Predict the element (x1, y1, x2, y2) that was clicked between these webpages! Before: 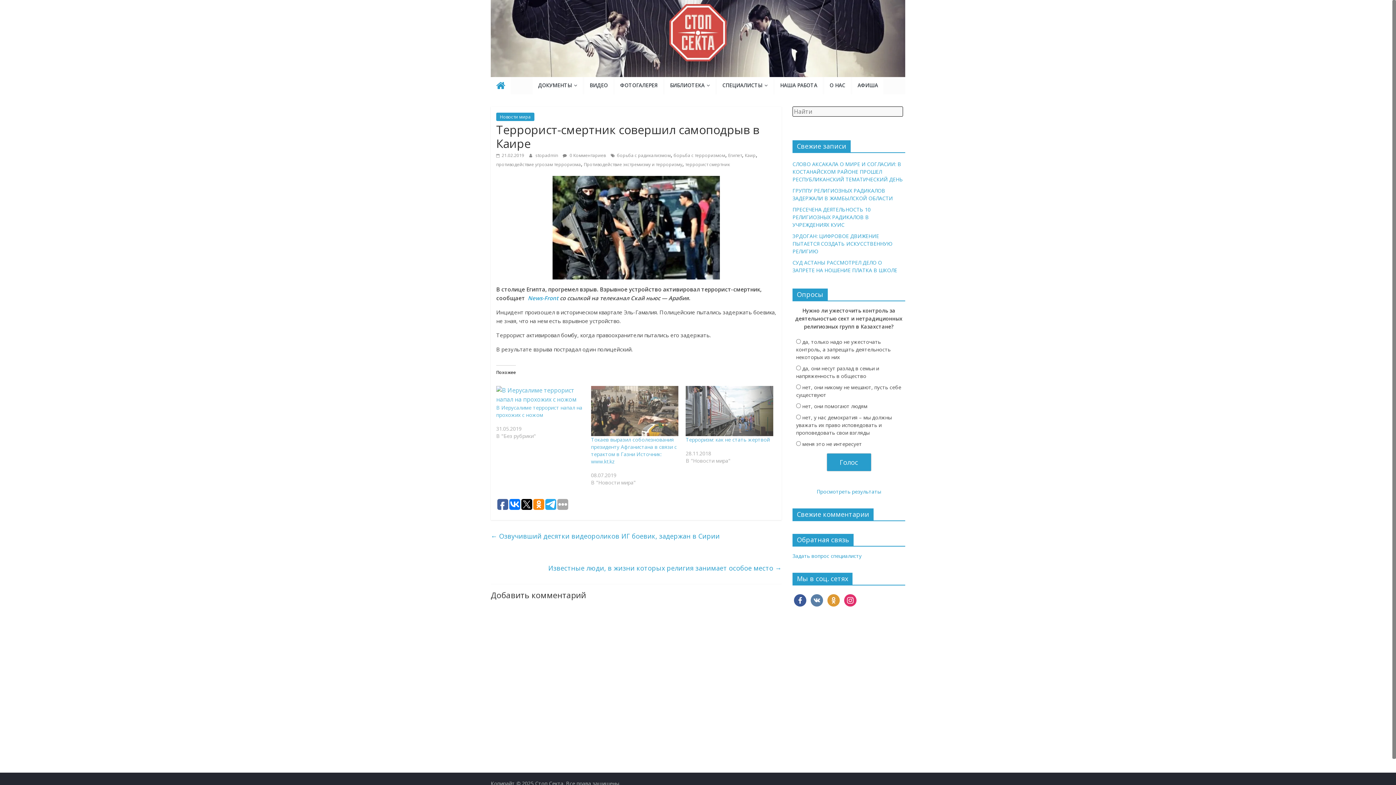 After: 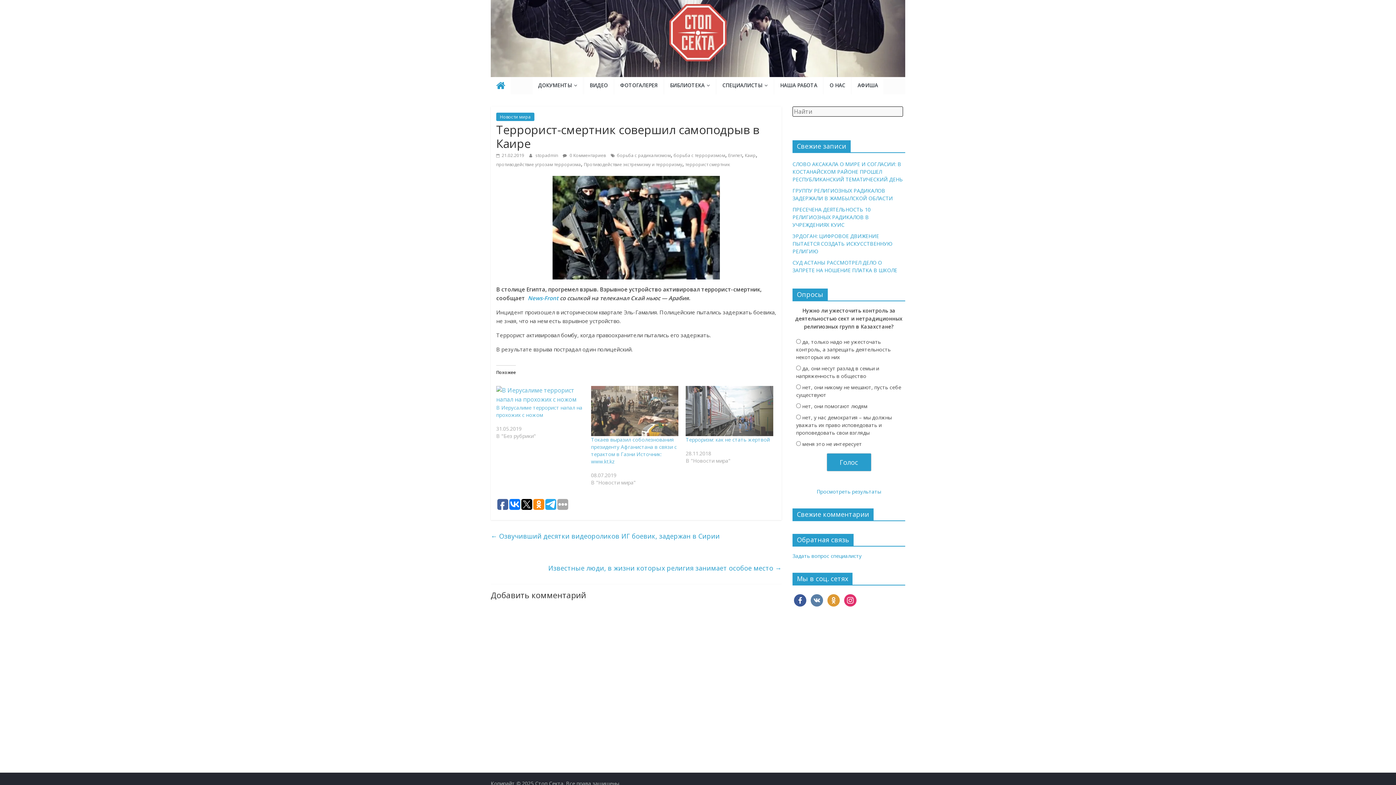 Action: label:  21.02.2019 bbox: (496, 152, 524, 158)